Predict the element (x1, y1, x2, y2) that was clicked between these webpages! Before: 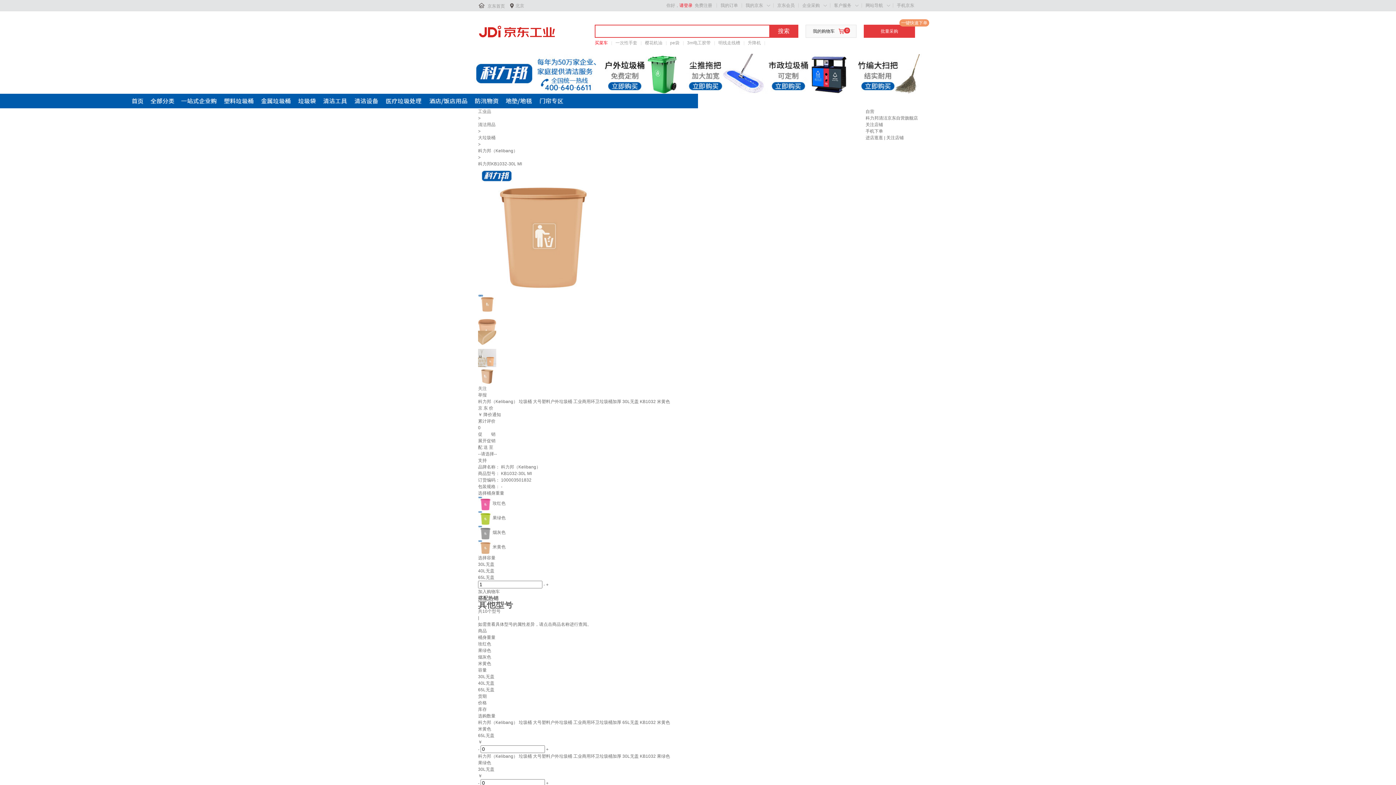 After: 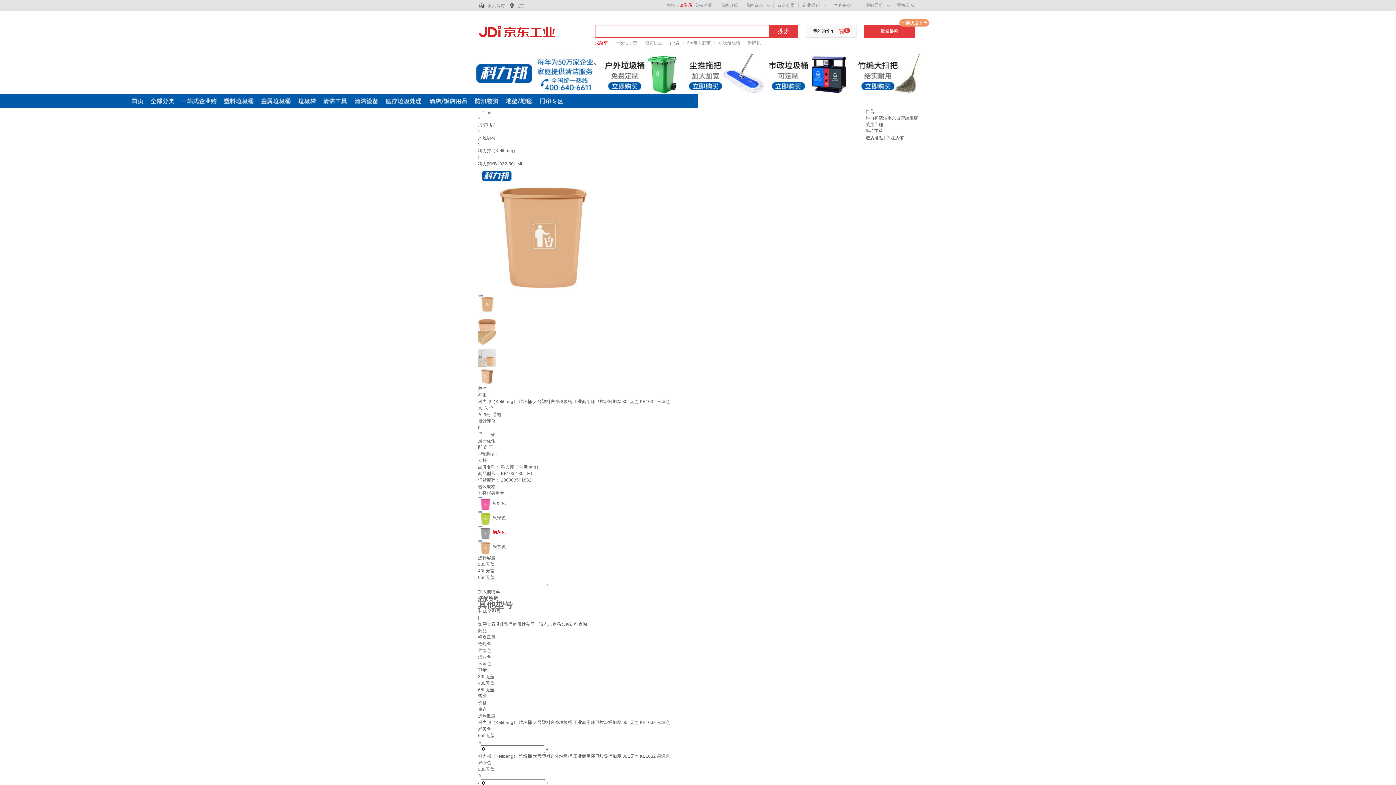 Action: label: 烟灰色 bbox: (478, 530, 505, 535)